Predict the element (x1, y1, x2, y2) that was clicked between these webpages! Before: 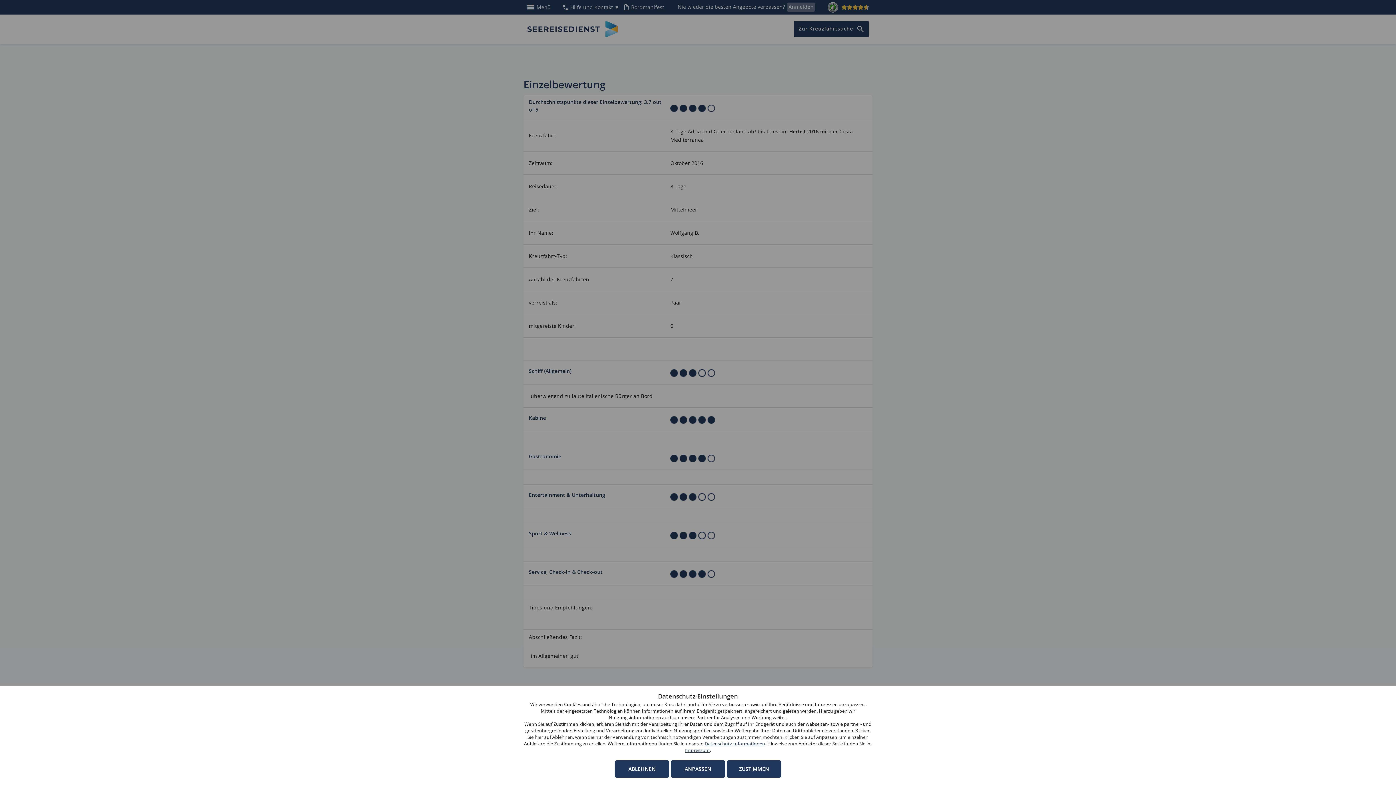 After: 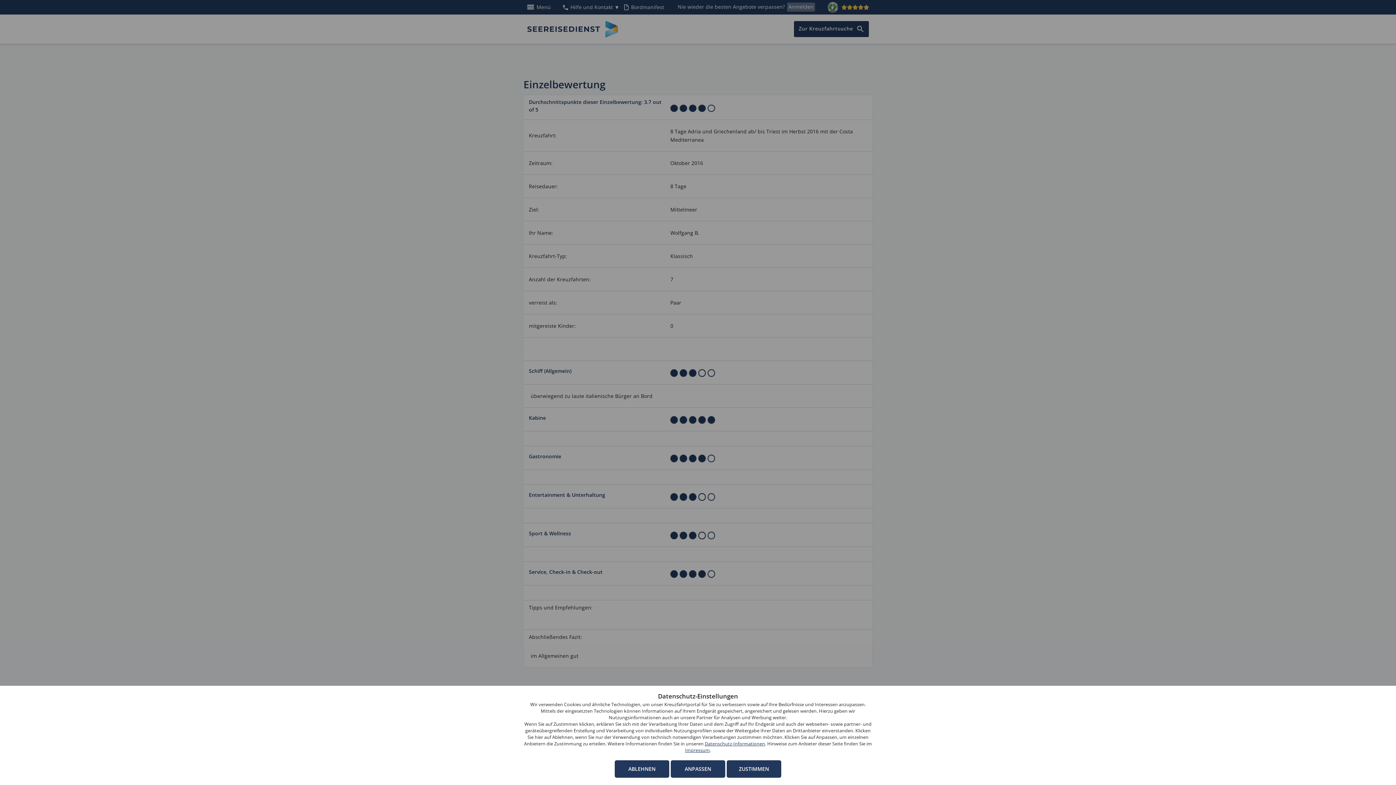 Action: bbox: (685, 747, 710, 753) label: Impressum